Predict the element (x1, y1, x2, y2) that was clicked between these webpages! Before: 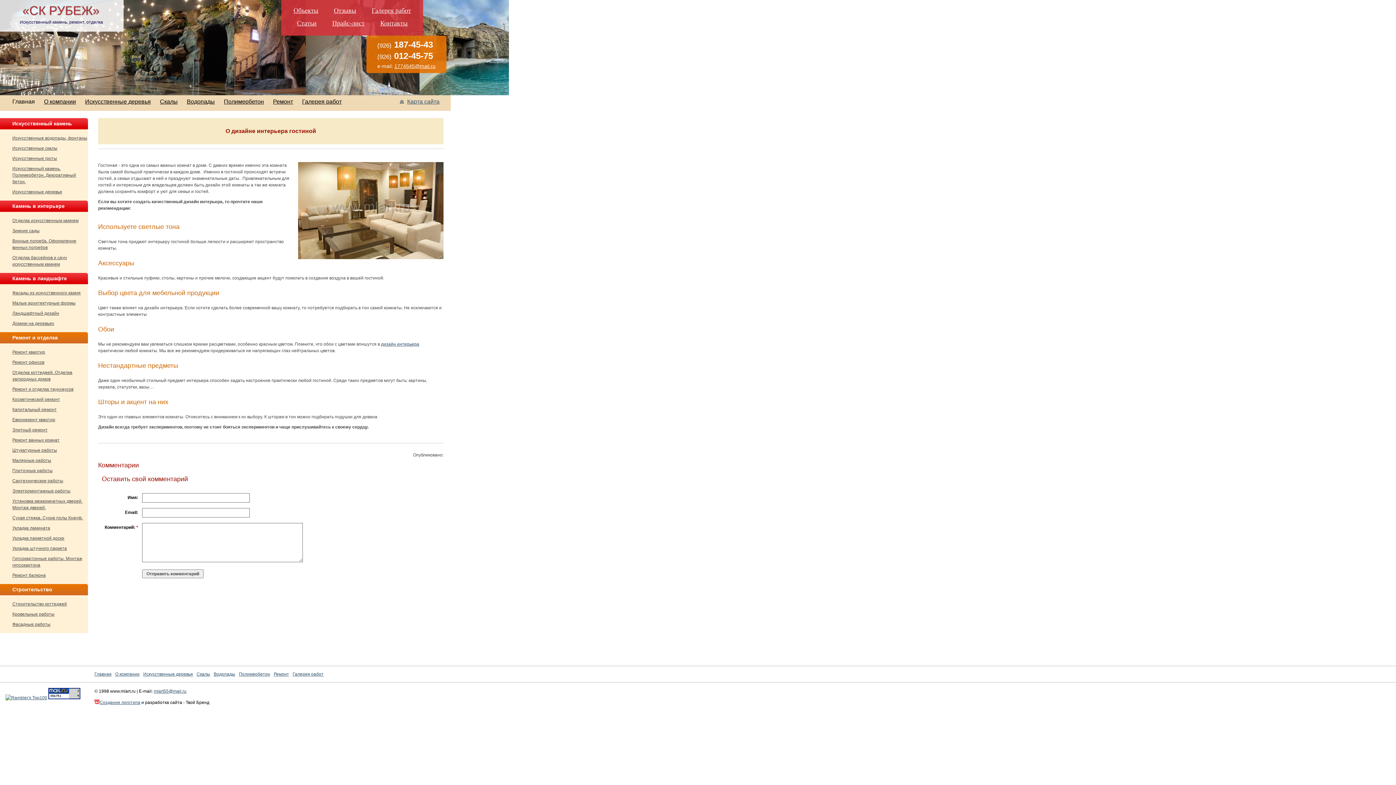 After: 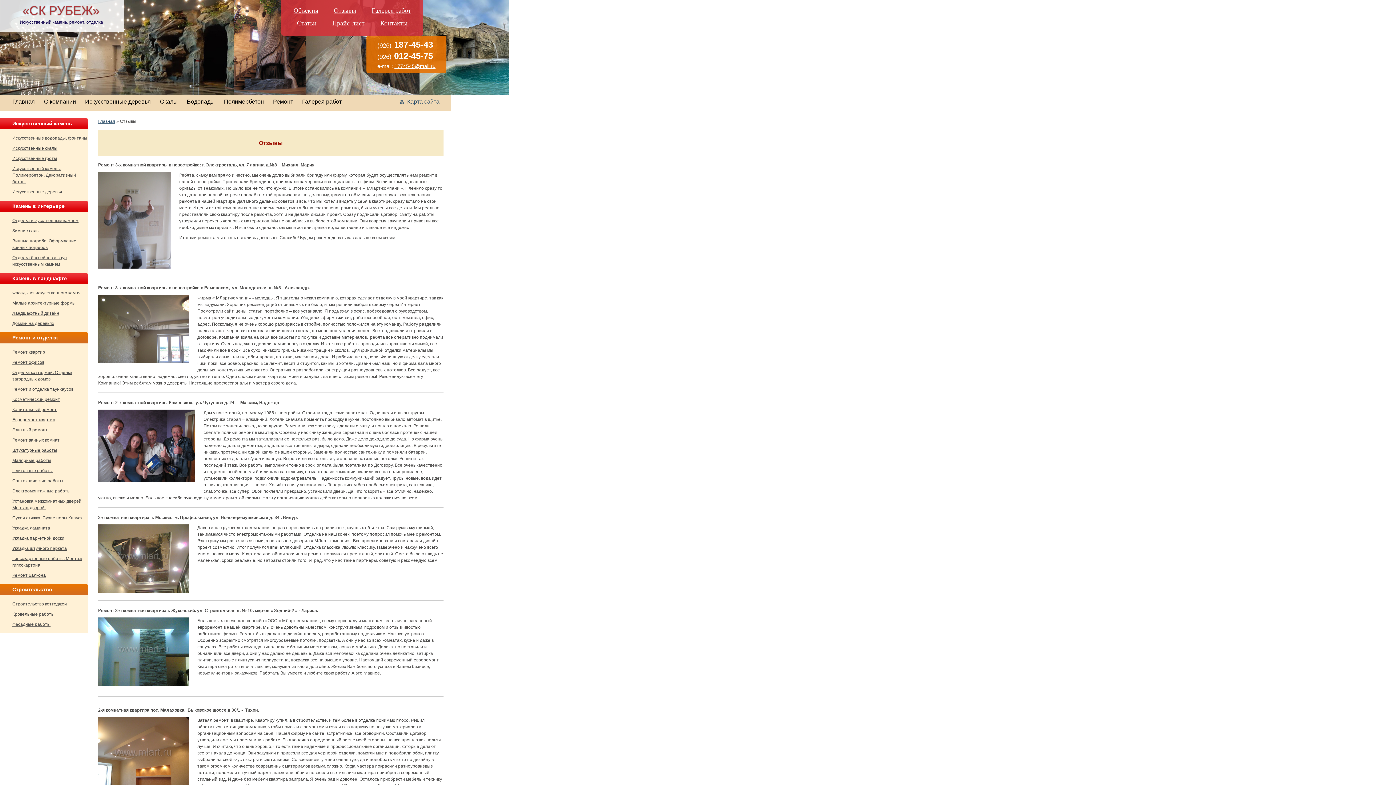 Action: label: Отзывы bbox: (334, 6, 356, 14)